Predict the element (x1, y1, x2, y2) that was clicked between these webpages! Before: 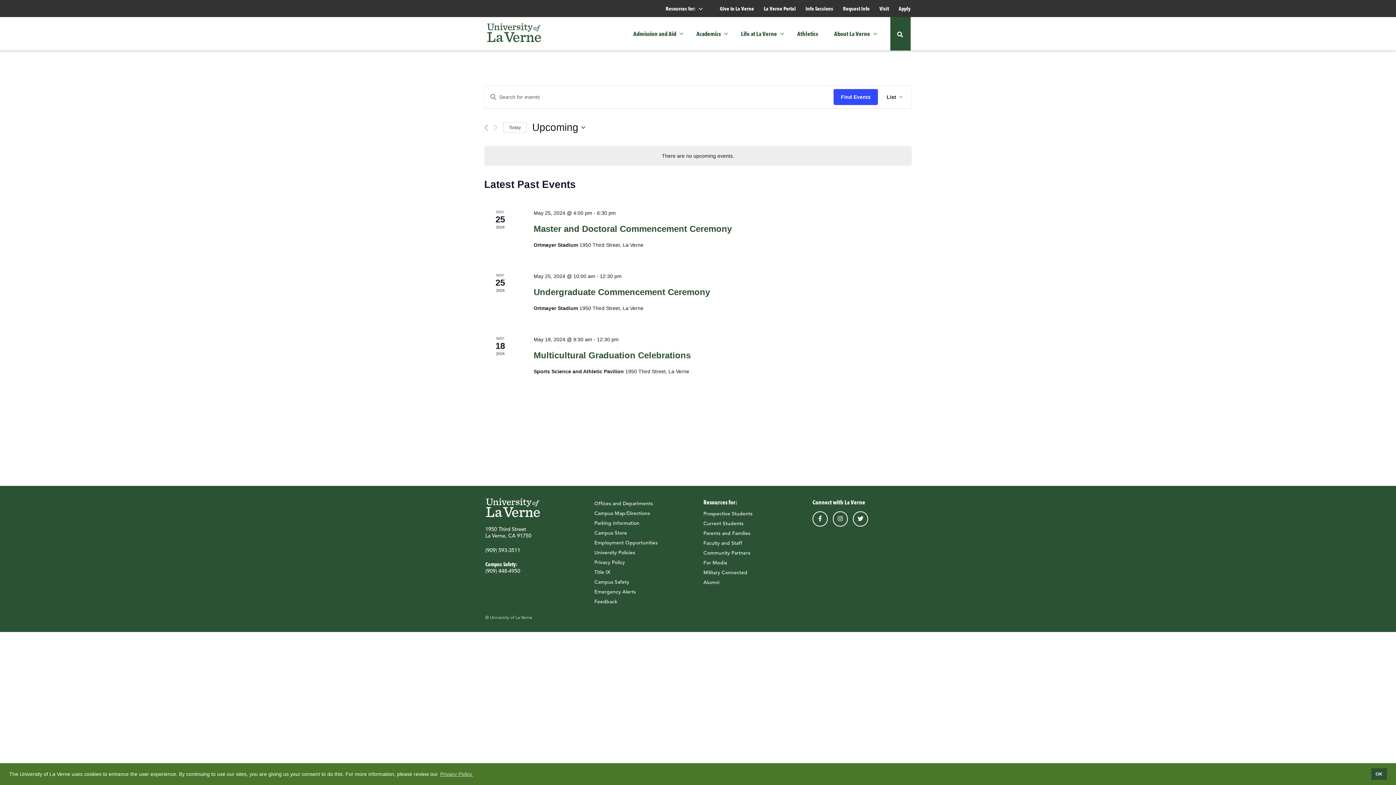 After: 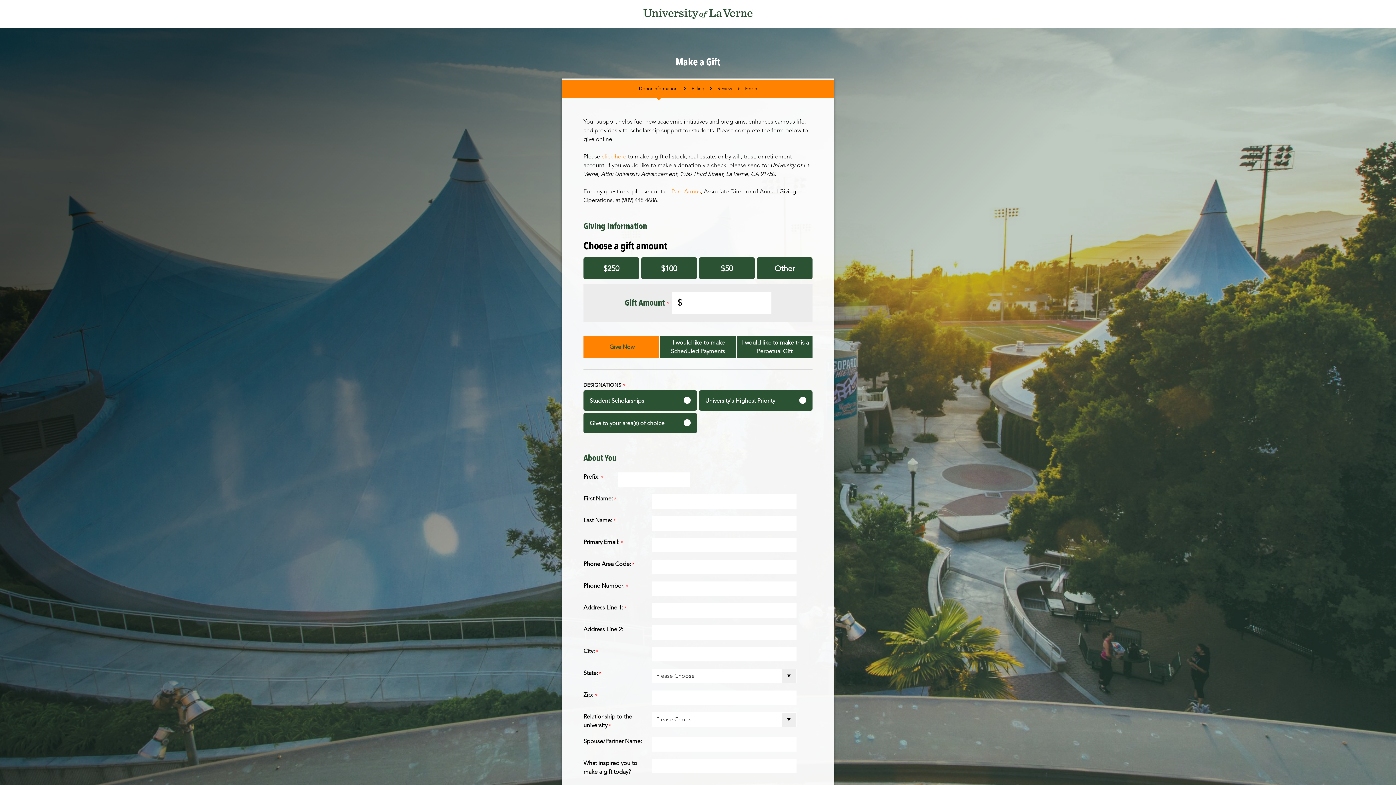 Action: bbox: (711, 0, 754, 17) label: Give to La Verne